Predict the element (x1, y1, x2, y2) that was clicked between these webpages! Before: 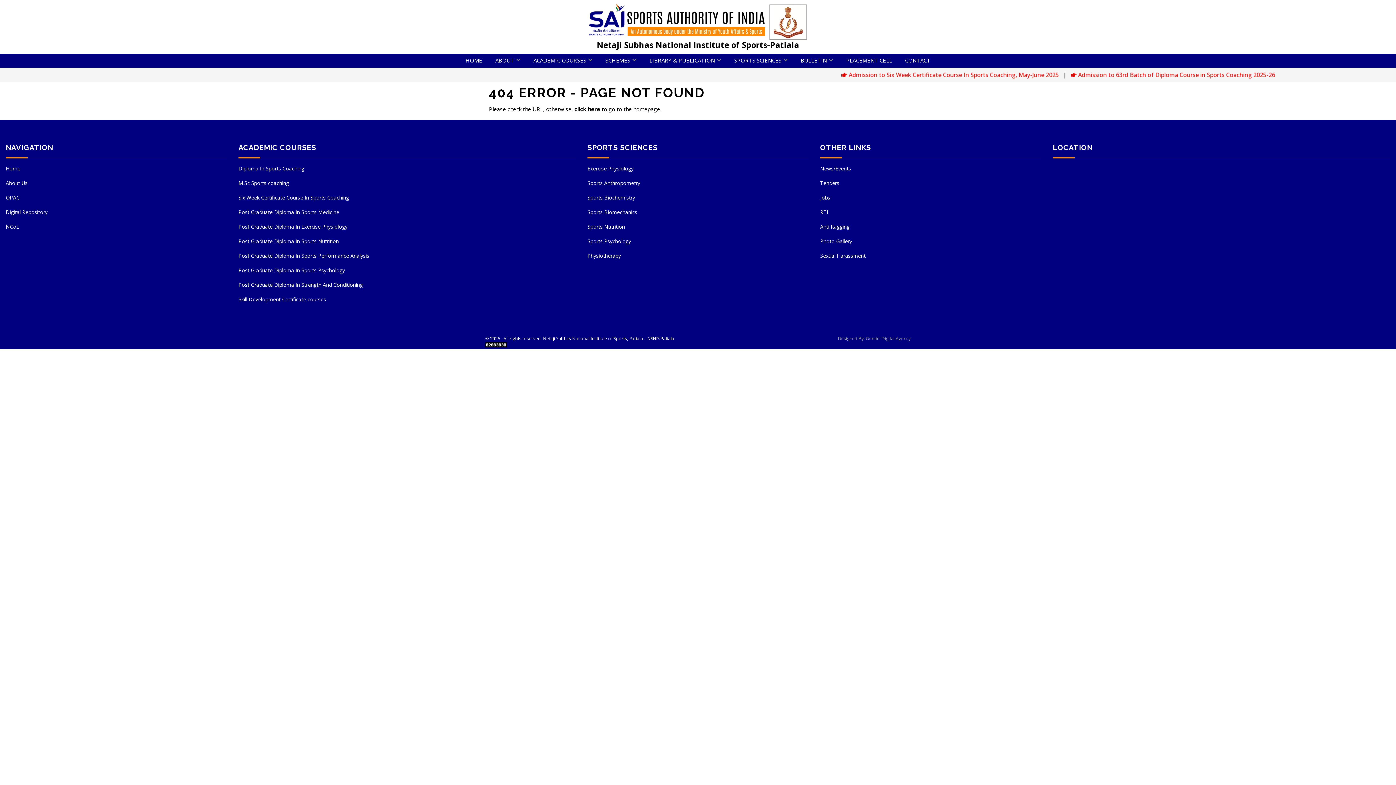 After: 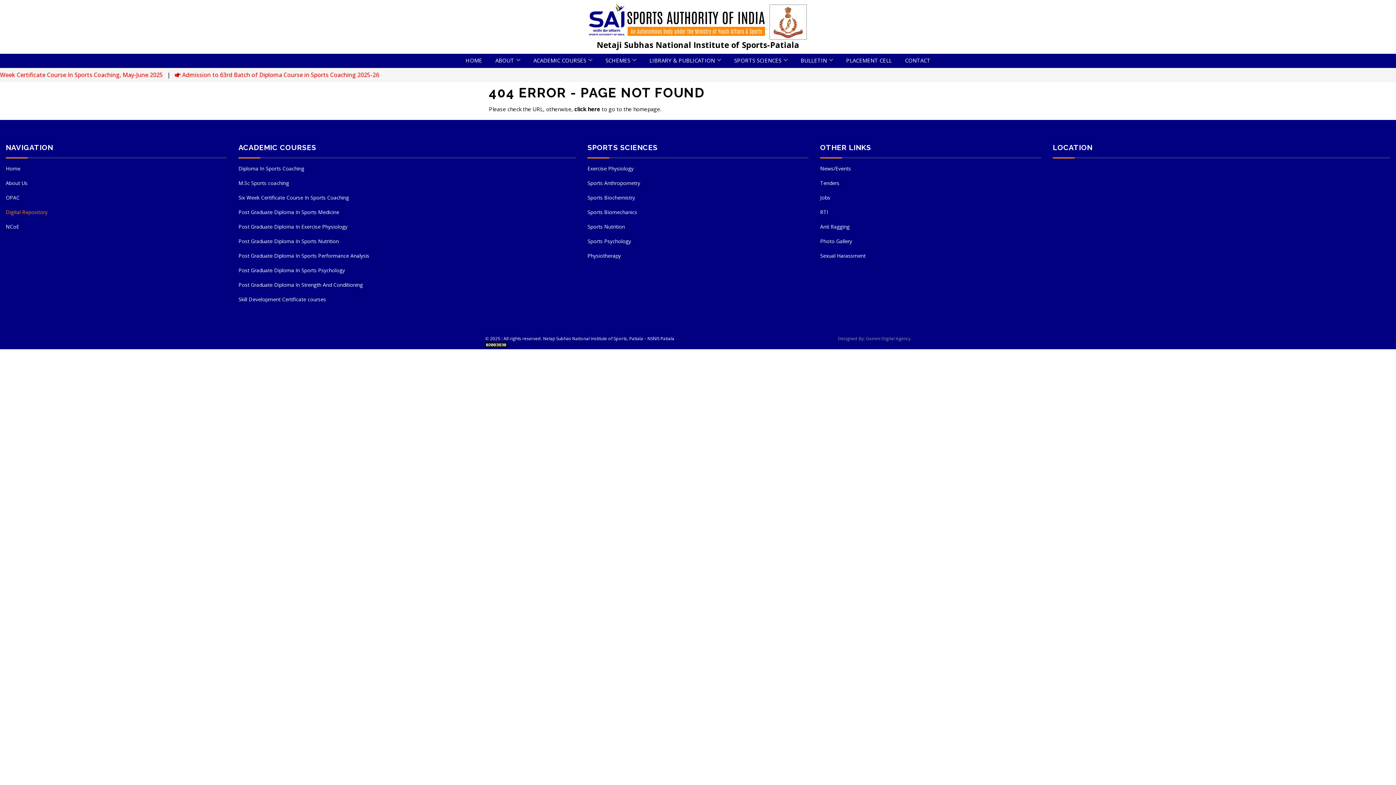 Action: bbox: (5, 207, 47, 216) label: Digital Repository